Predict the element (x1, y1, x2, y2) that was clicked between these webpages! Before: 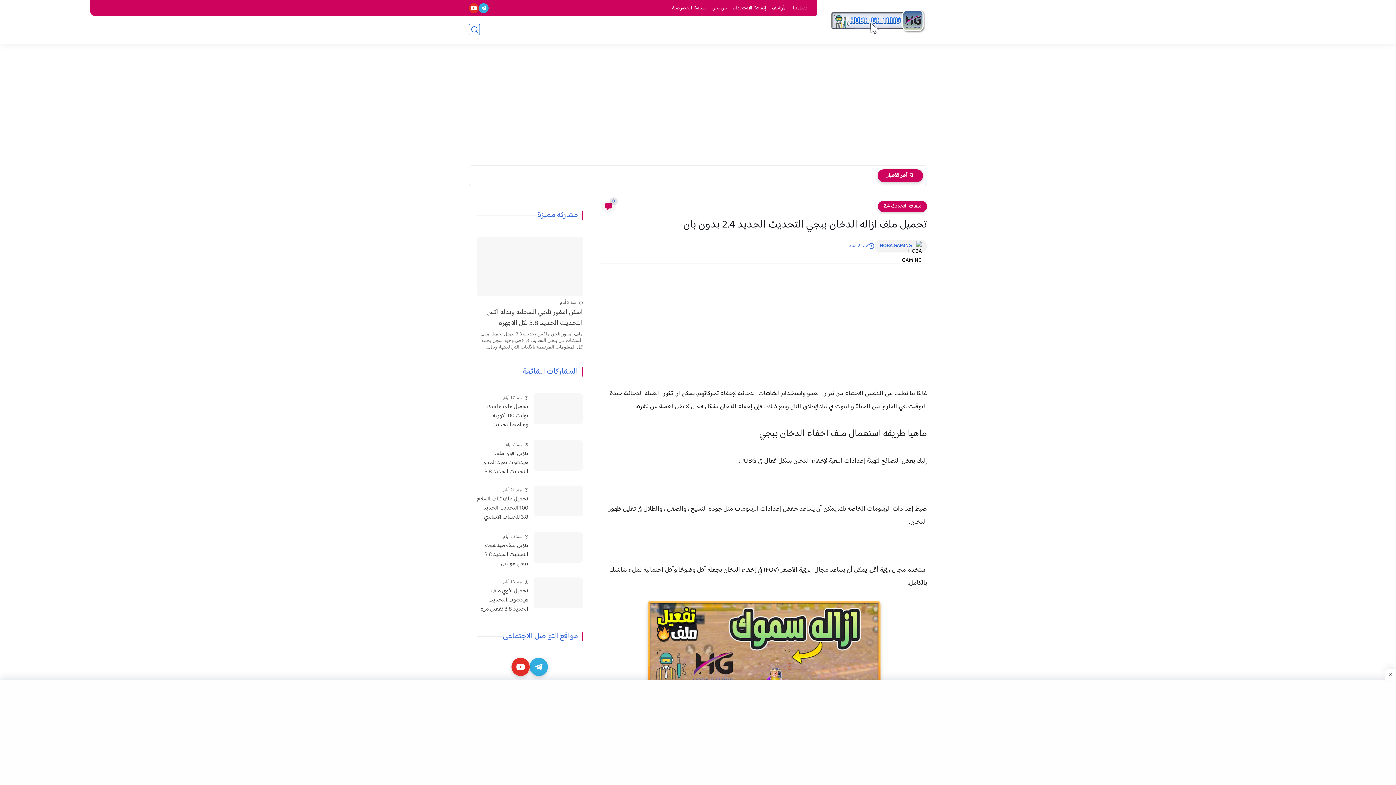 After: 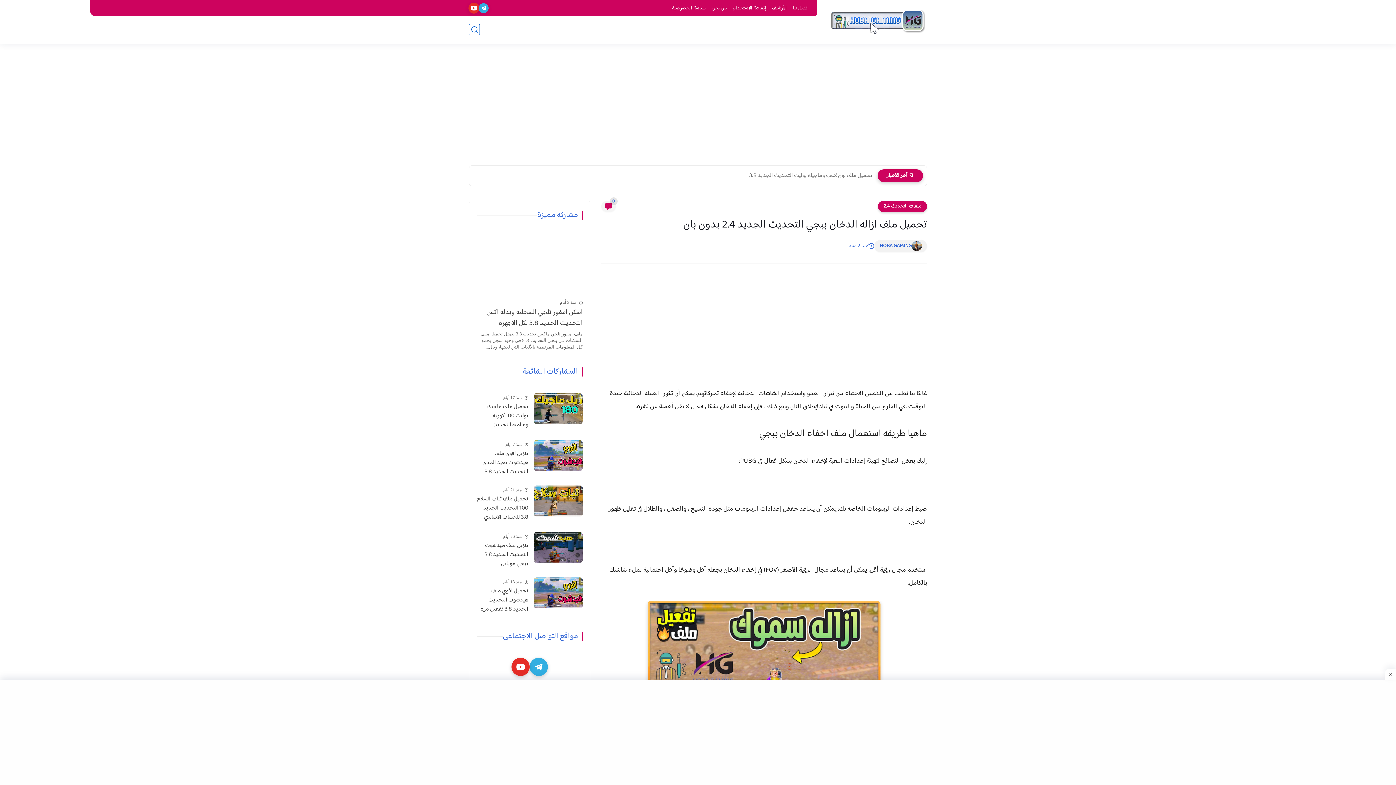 Action: bbox: (469, 3, 478, 13)